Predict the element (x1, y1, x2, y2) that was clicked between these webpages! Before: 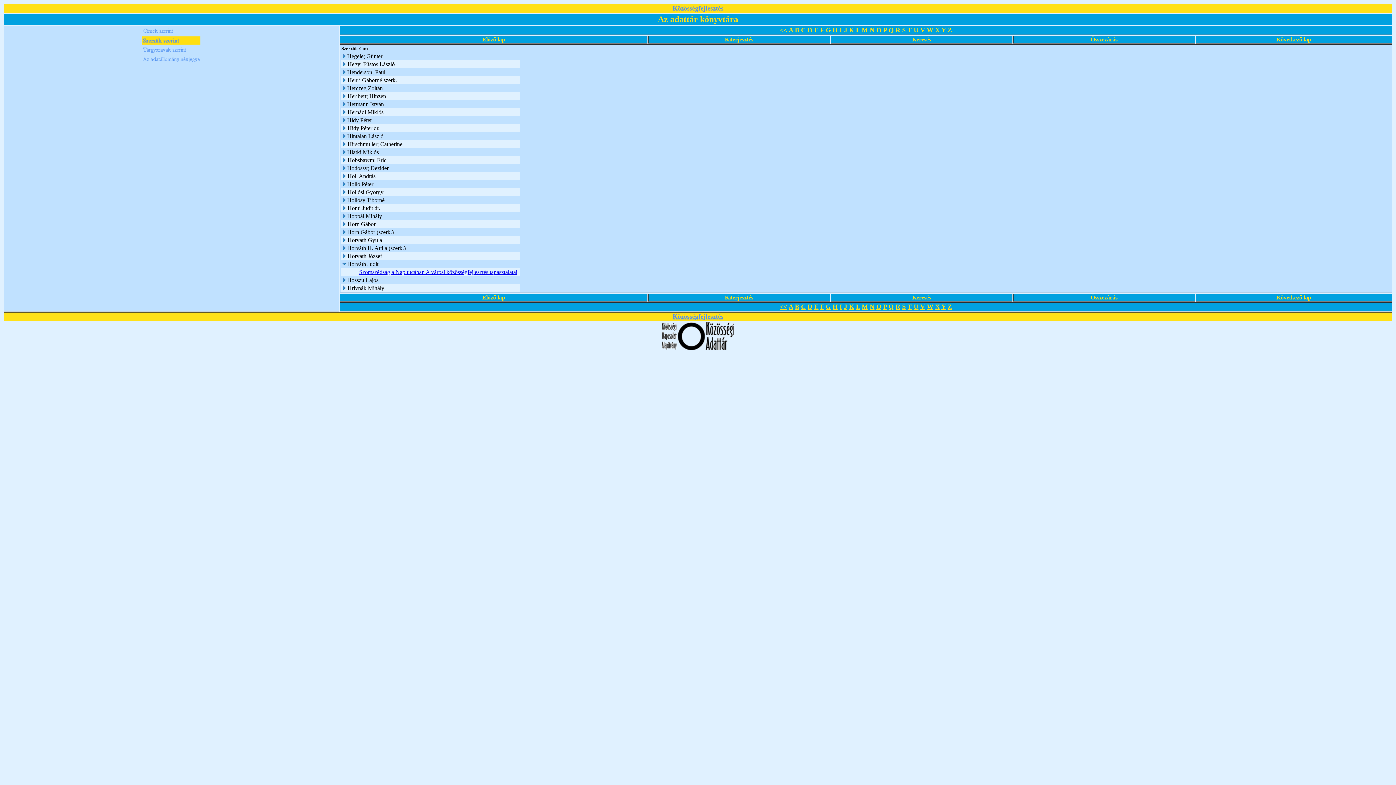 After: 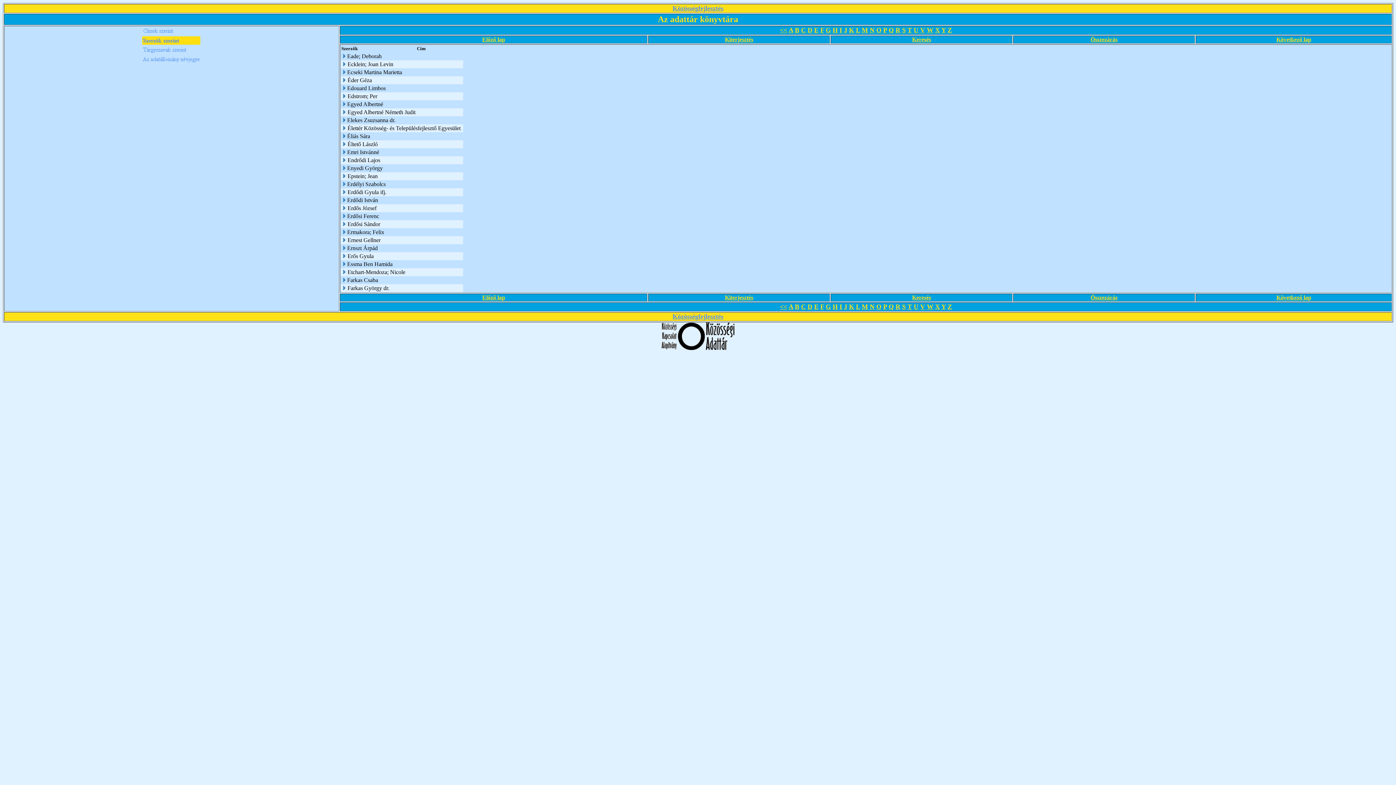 Action: bbox: (814, 304, 818, 310) label: E